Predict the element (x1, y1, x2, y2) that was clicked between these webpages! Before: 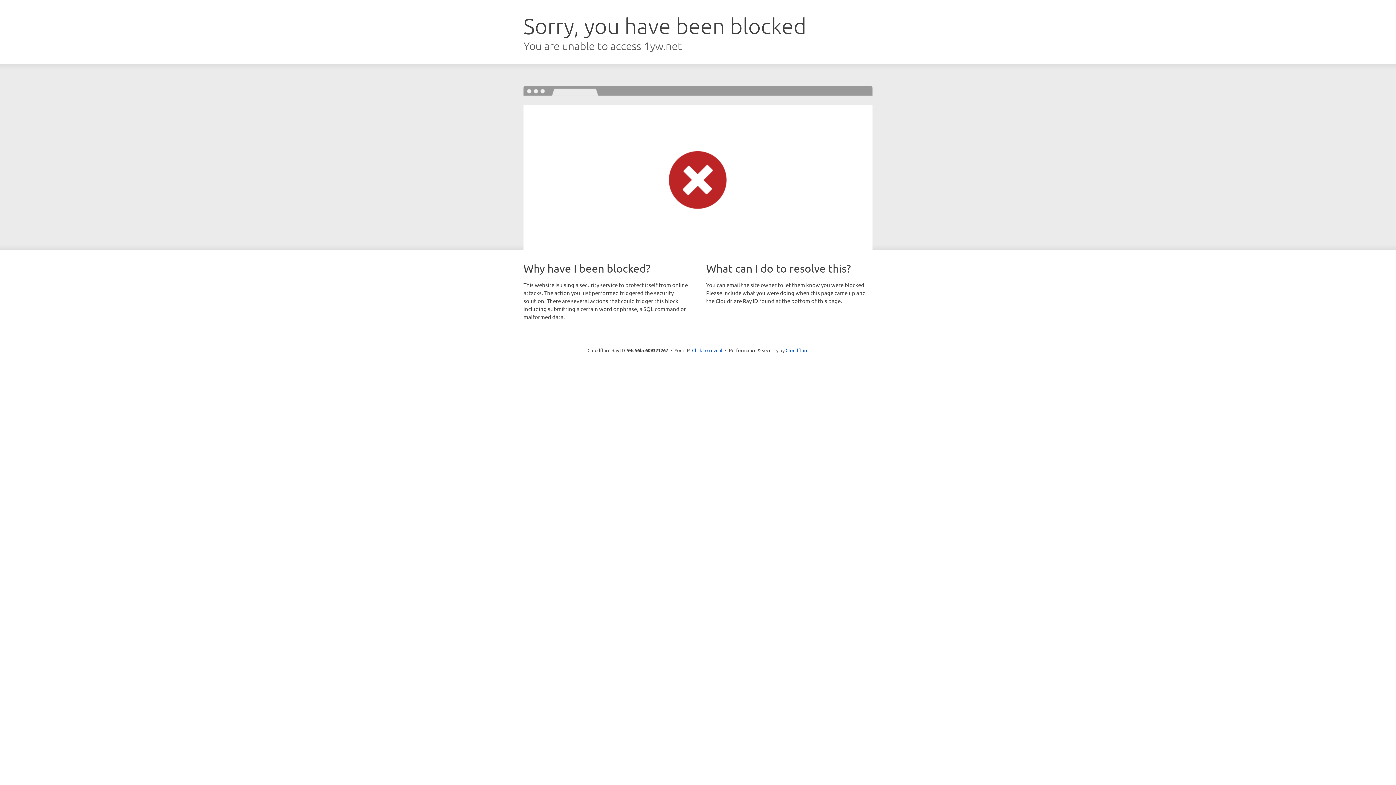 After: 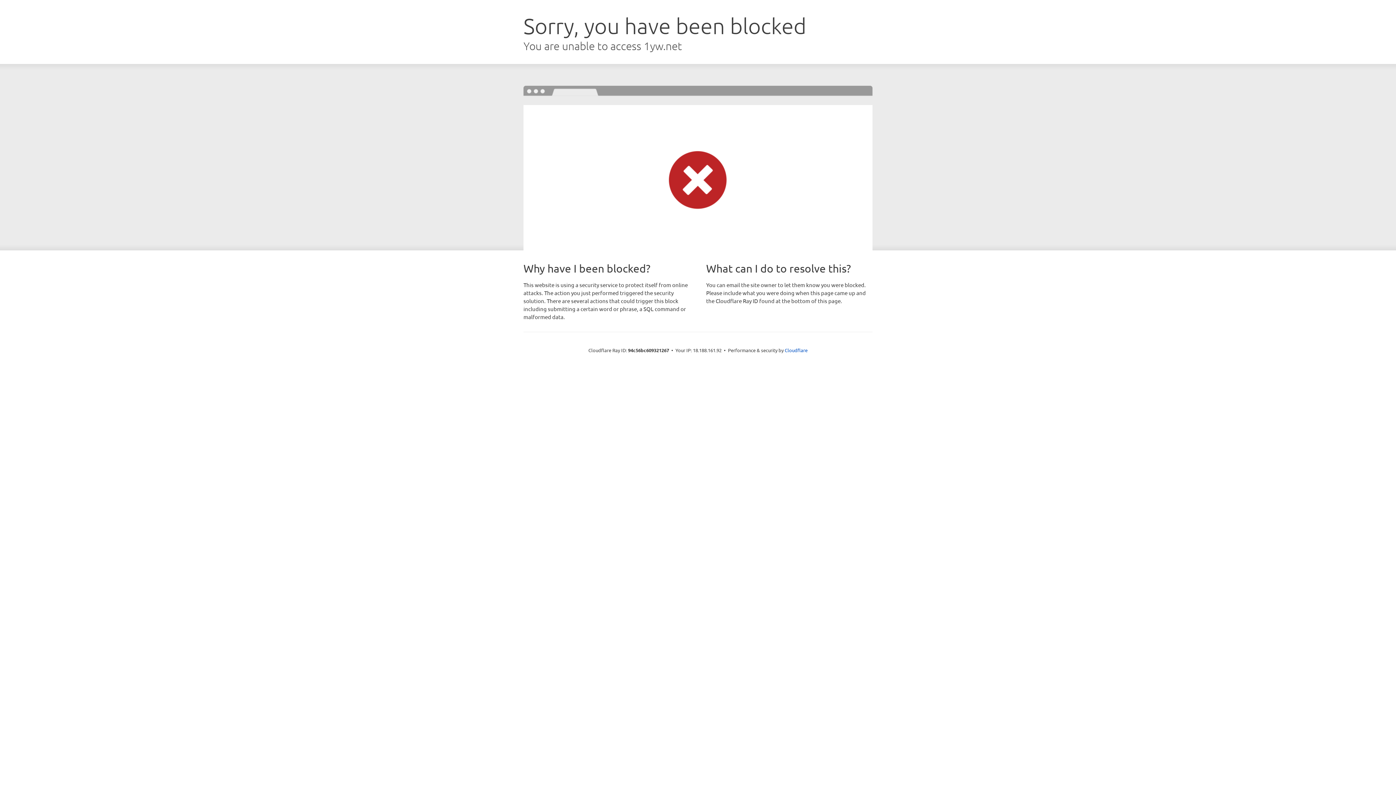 Action: label: Click to reveal bbox: (692, 346, 722, 353)